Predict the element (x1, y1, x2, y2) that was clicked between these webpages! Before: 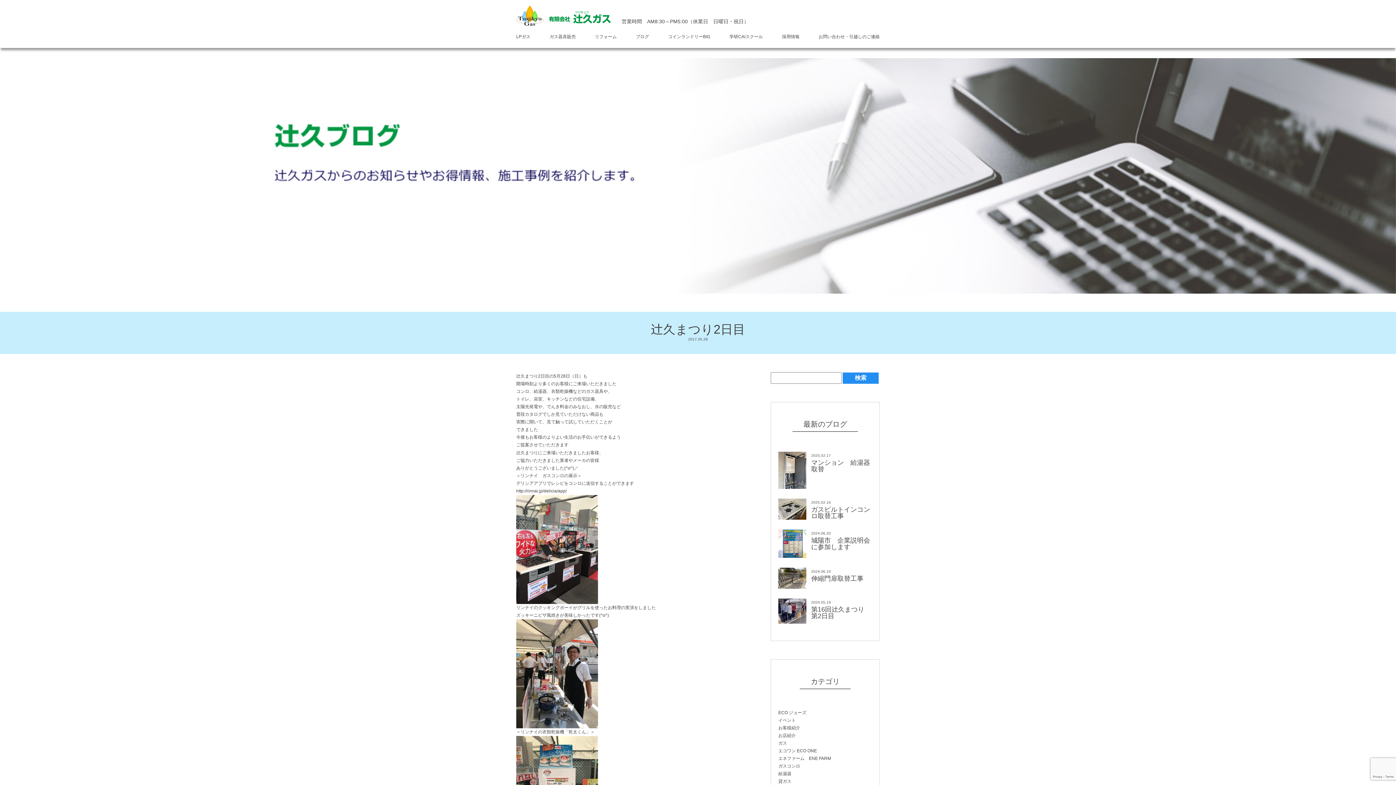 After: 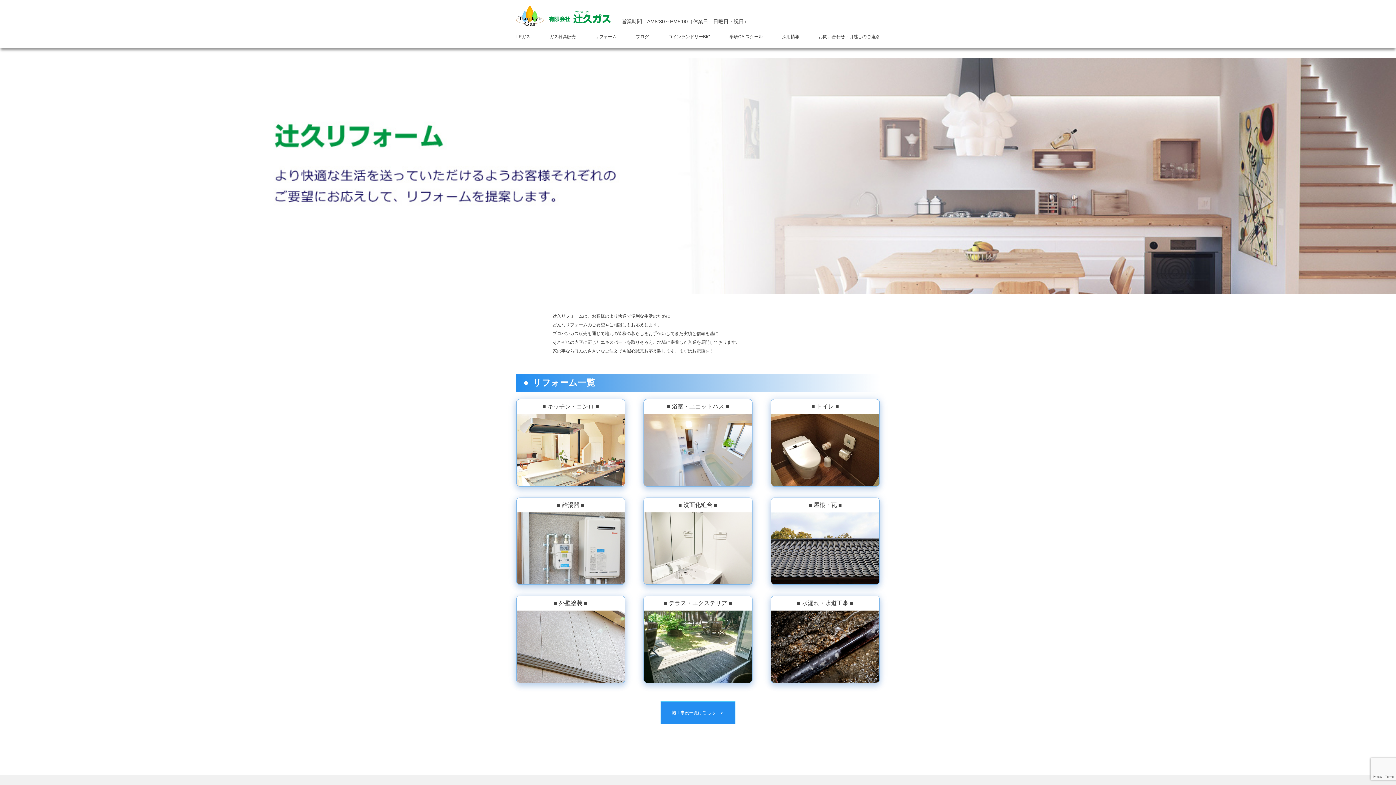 Action: bbox: (595, 34, 616, 39) label: リフォーム